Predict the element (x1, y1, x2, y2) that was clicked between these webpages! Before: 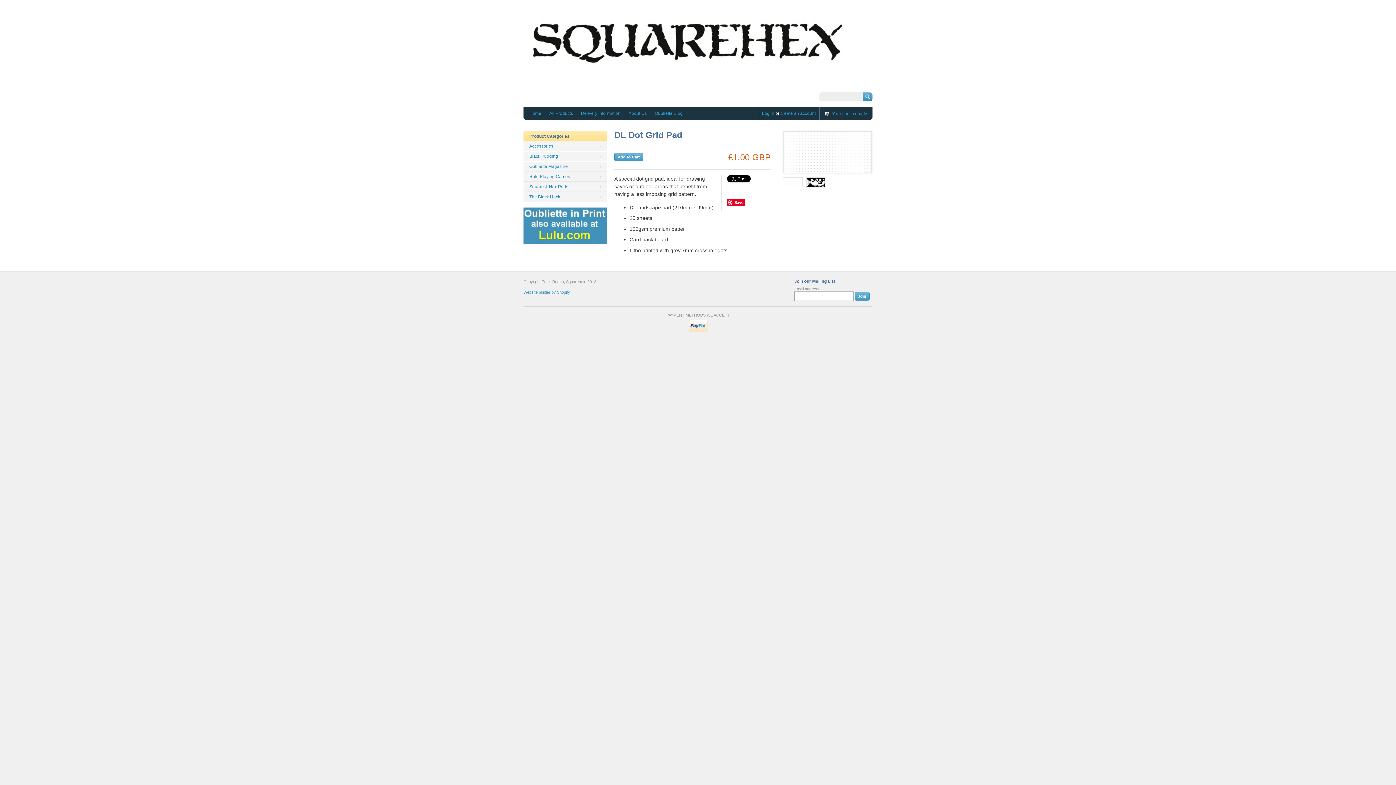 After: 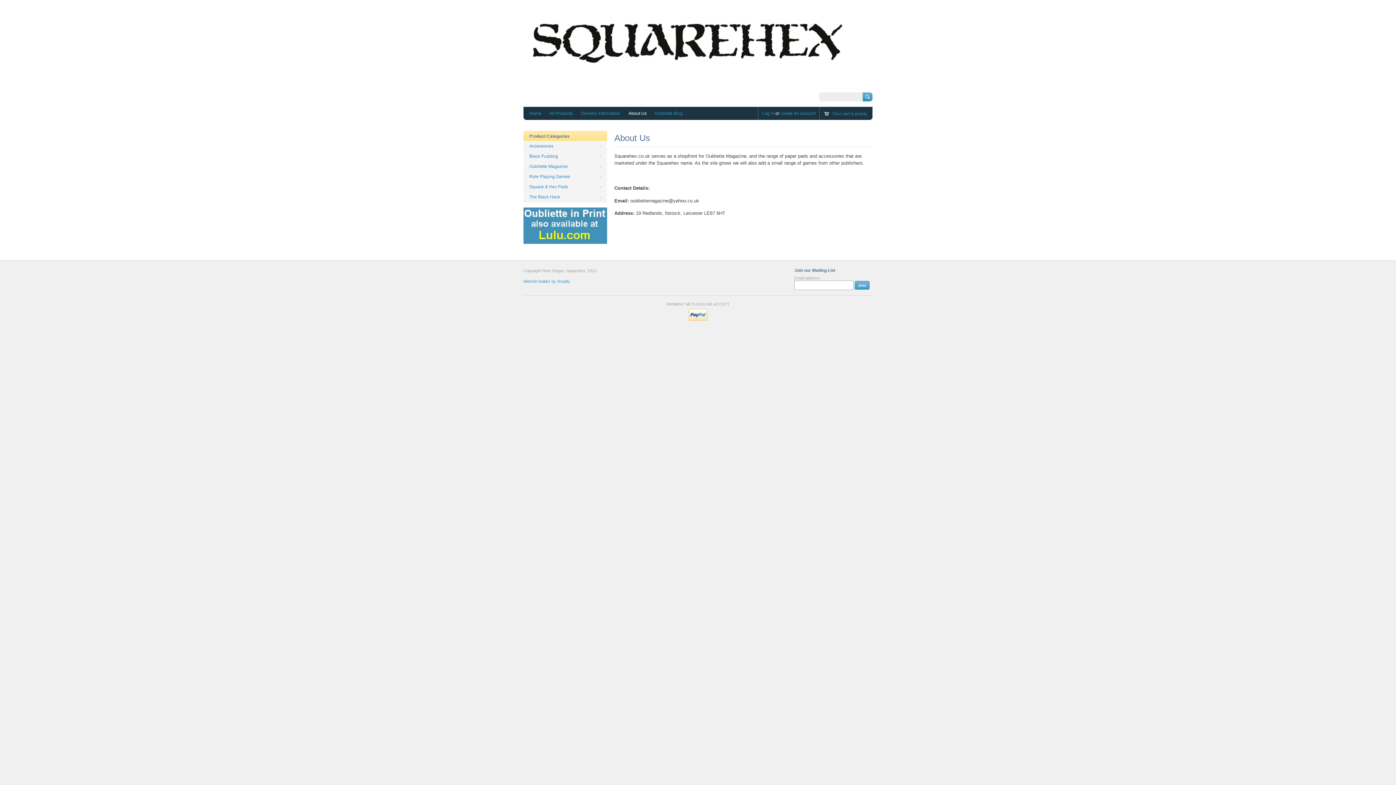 Action: label: About Us bbox: (626, 109, 649, 117)